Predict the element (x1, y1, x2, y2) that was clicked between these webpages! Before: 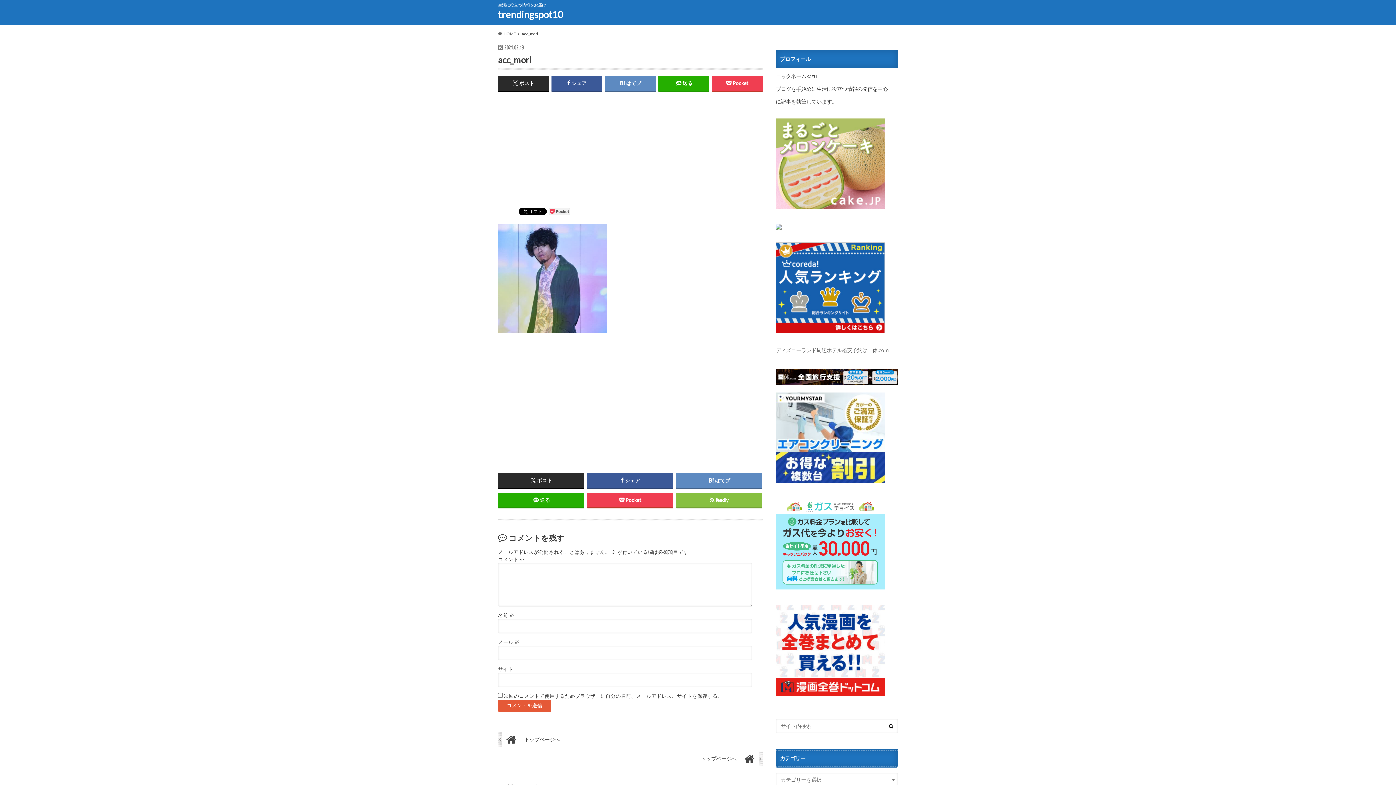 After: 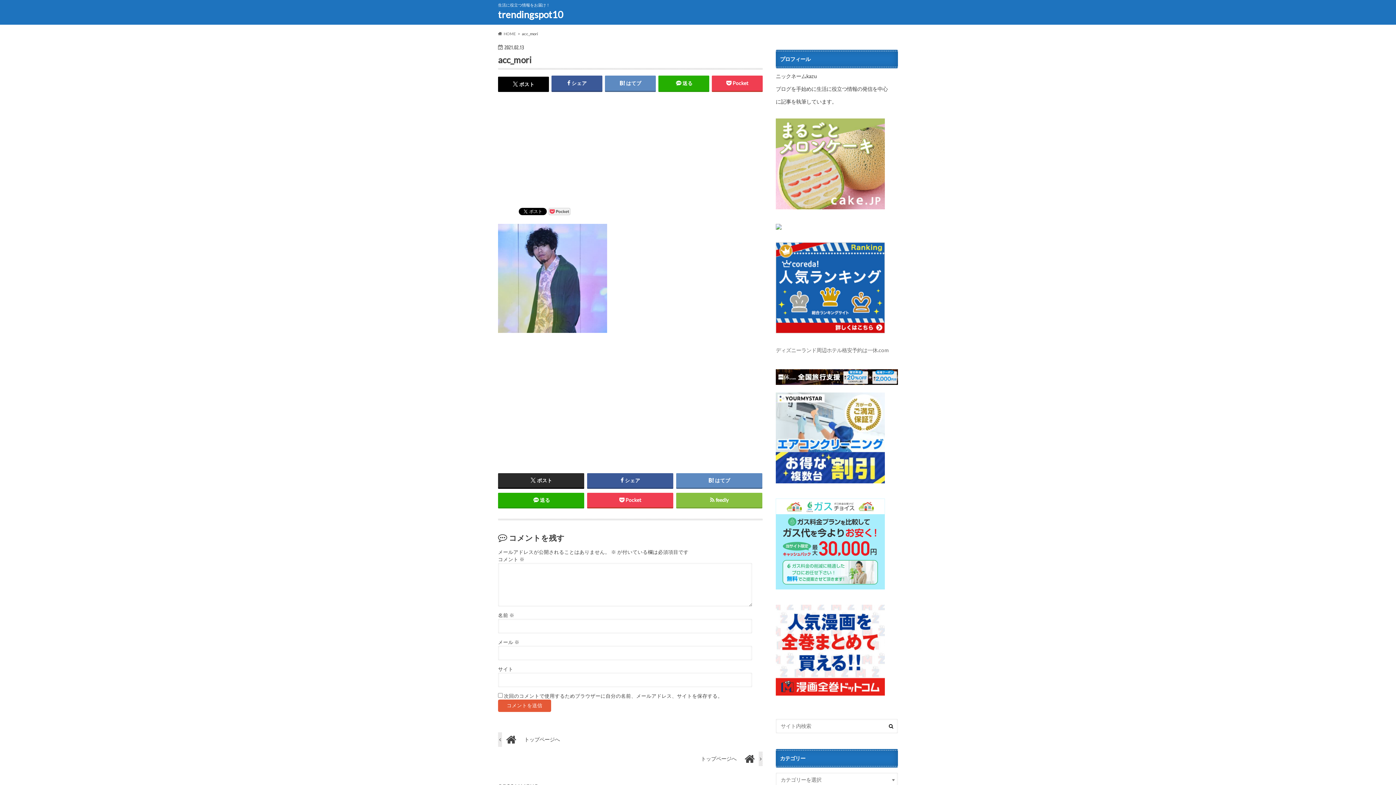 Action: bbox: (498, 75, 548, 90) label: ポスト